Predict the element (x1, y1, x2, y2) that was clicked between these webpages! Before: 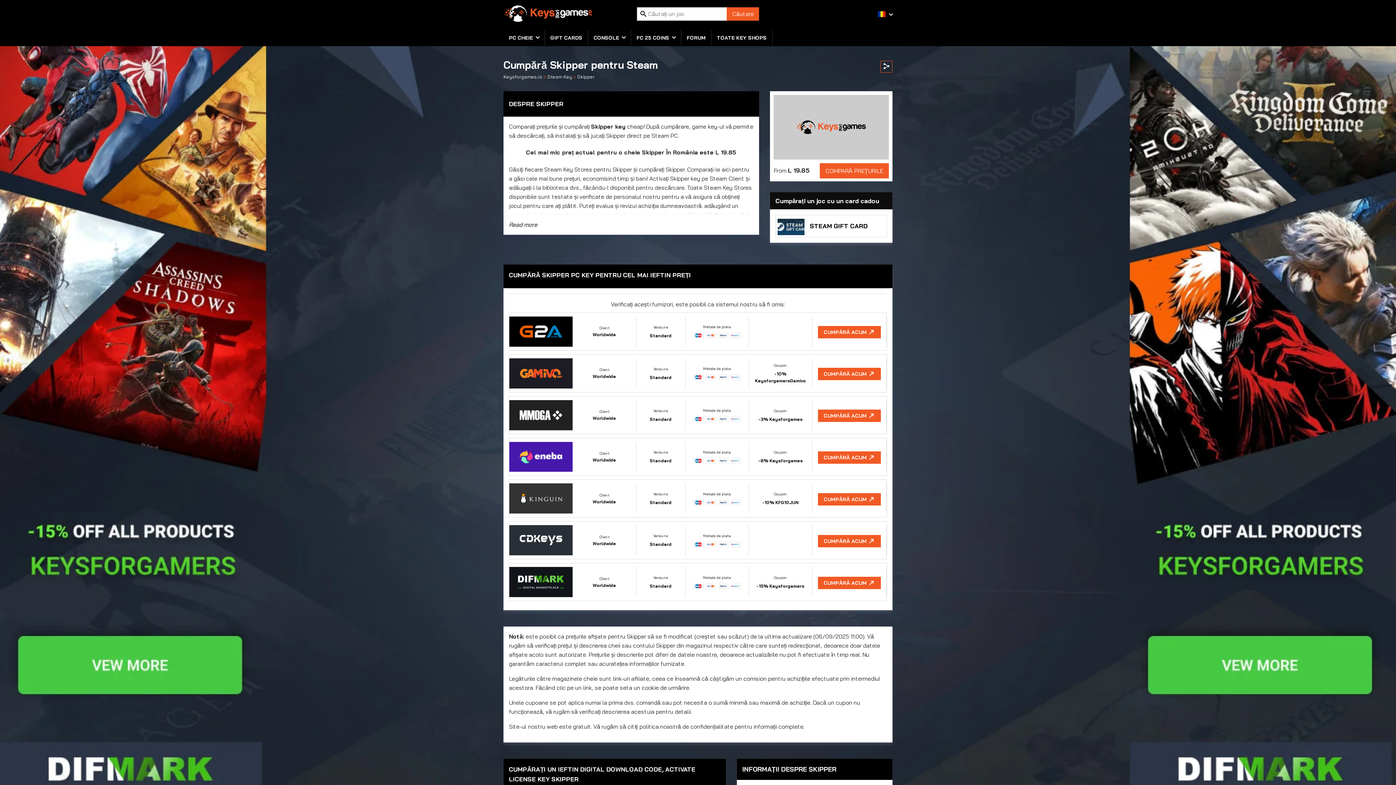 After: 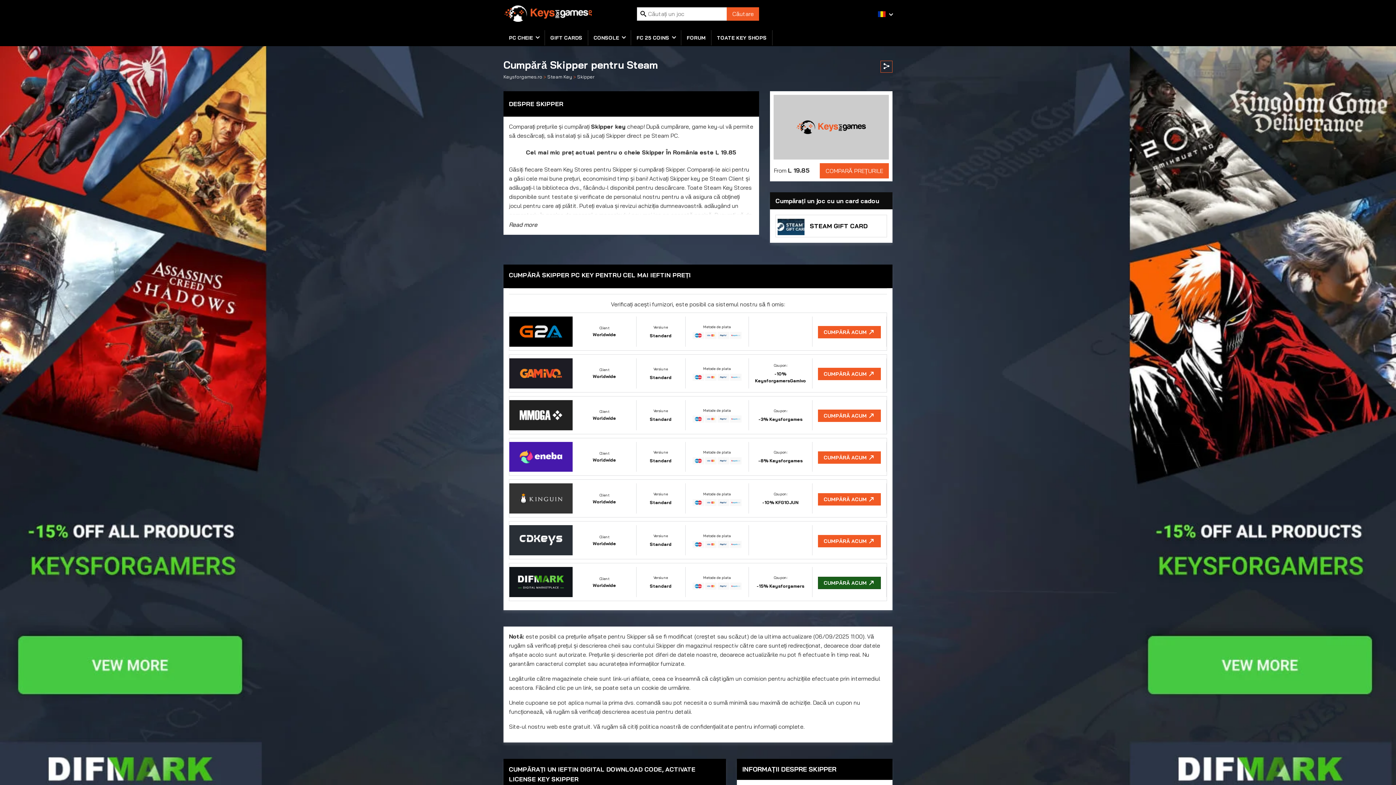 Action: bbox: (509, 563, 887, 601) label: Client
Worldwide
Versiune
Standard
Metode de plata
Coupon:
-15% Keysforgamers
CUMPĂRĂ ACUM